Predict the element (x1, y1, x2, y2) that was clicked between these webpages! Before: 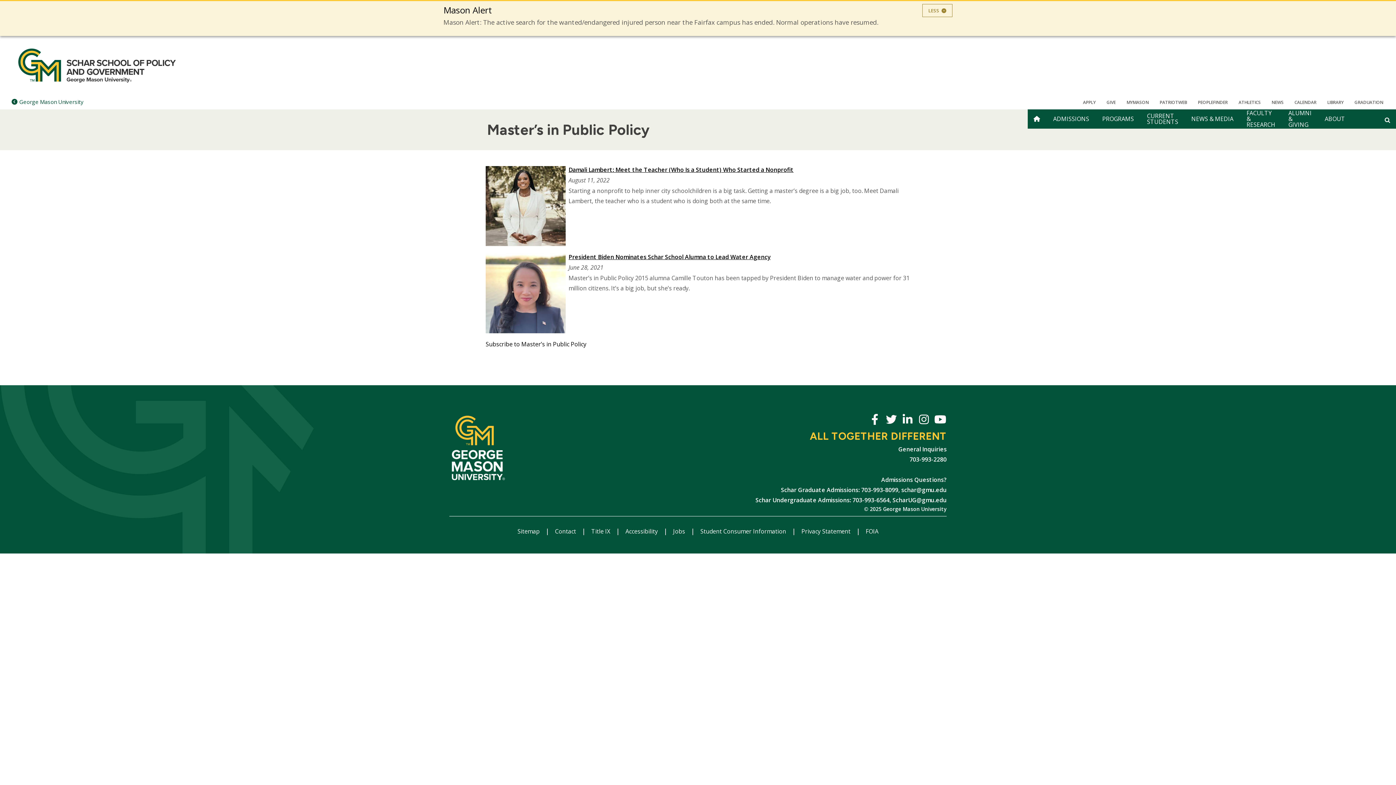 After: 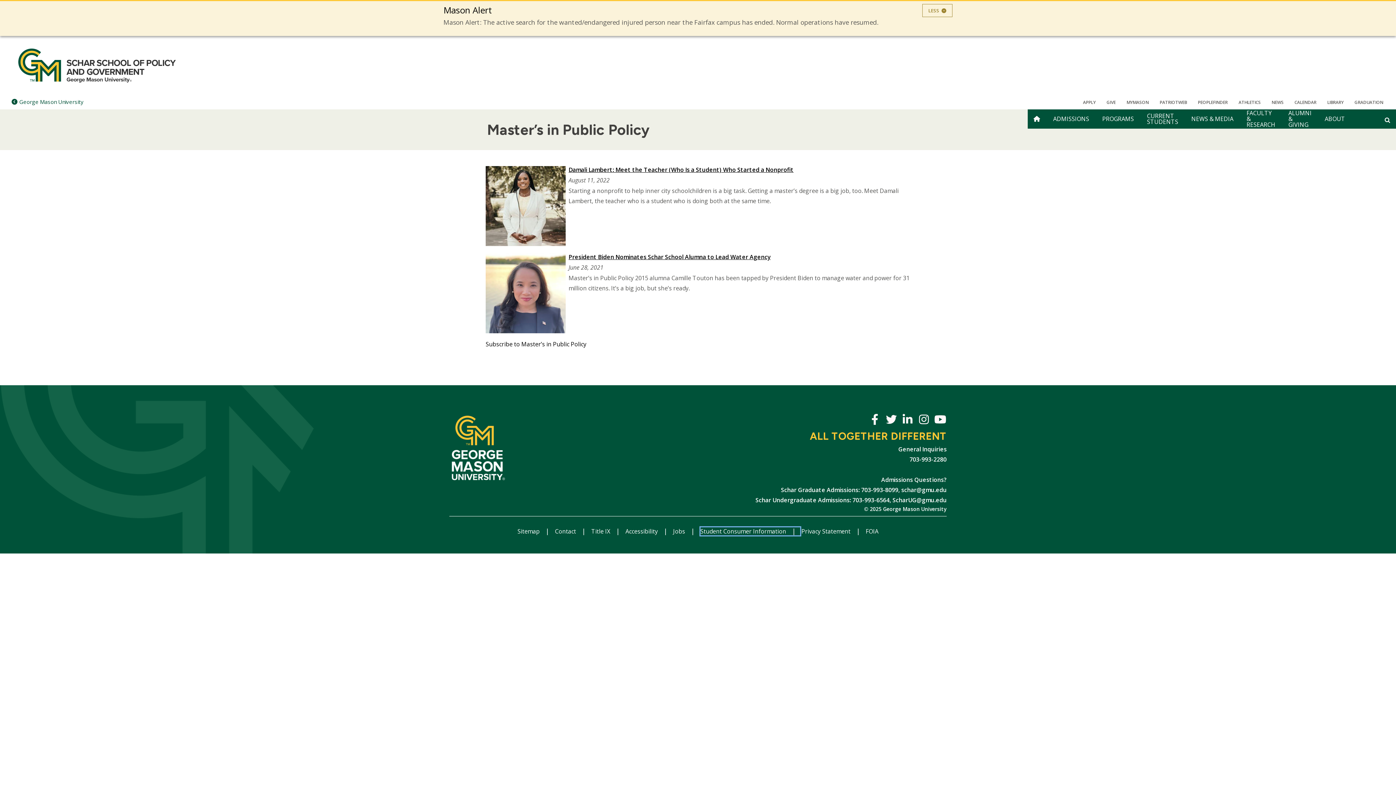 Action: label: Student Consumer Information  bbox: (700, 527, 800, 535)